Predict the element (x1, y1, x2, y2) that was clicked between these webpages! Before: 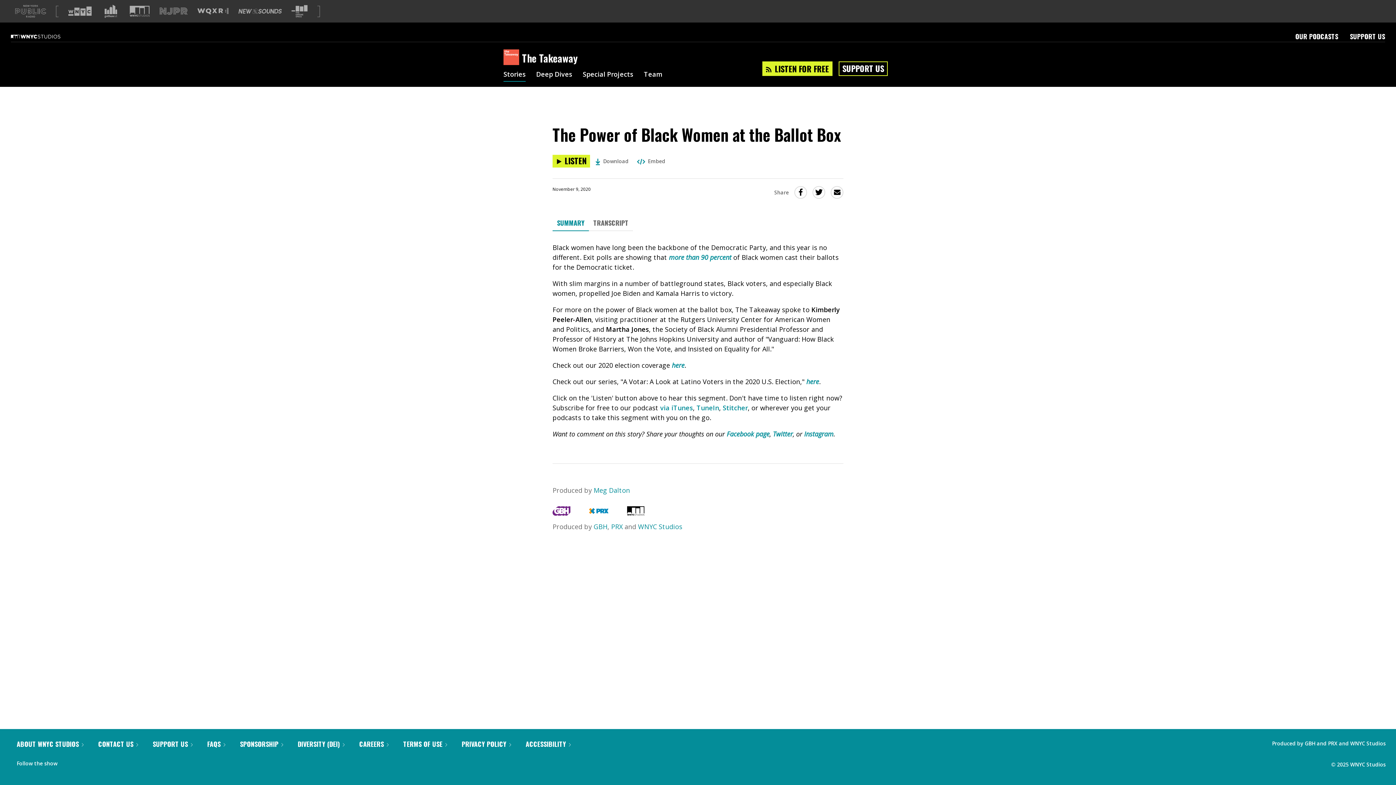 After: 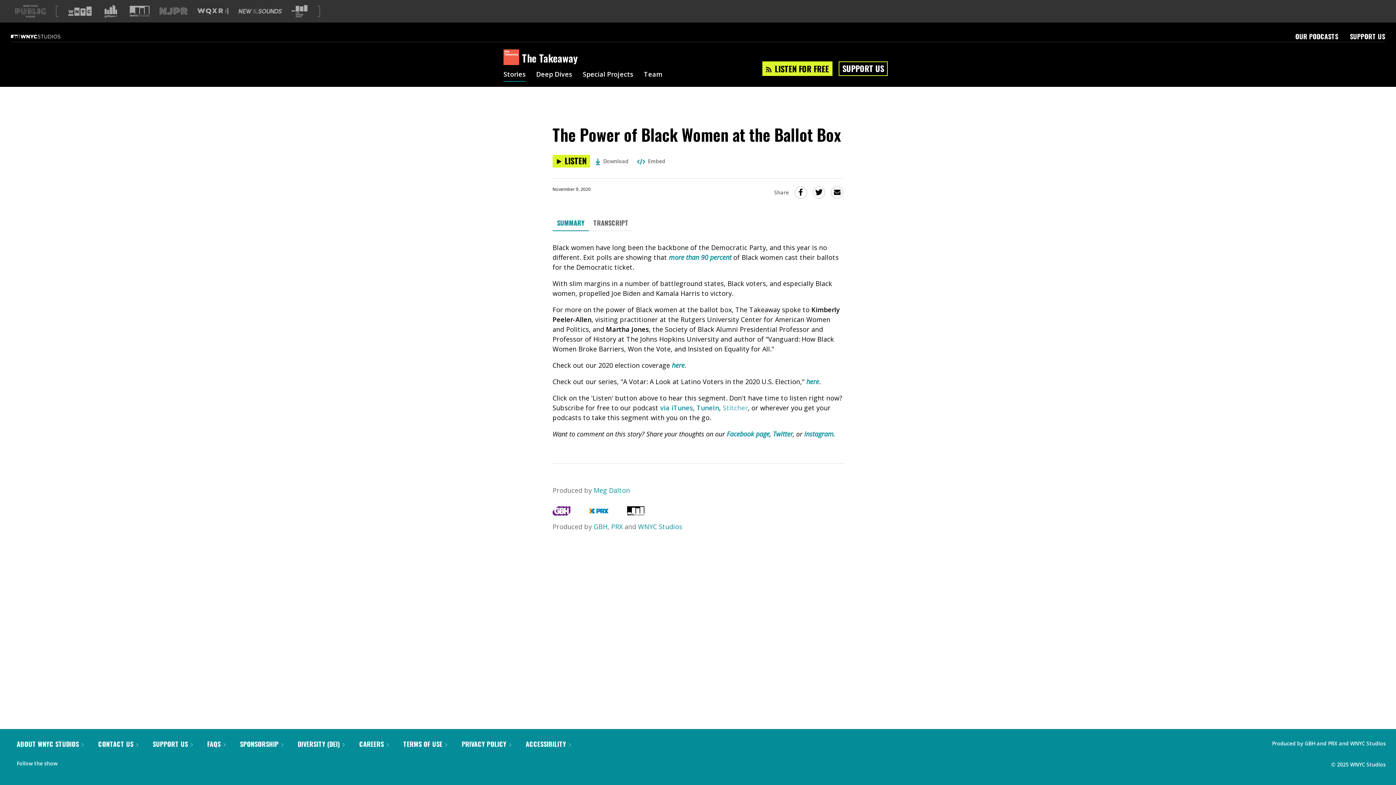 Action: label: Stitcher bbox: (722, 403, 748, 412)